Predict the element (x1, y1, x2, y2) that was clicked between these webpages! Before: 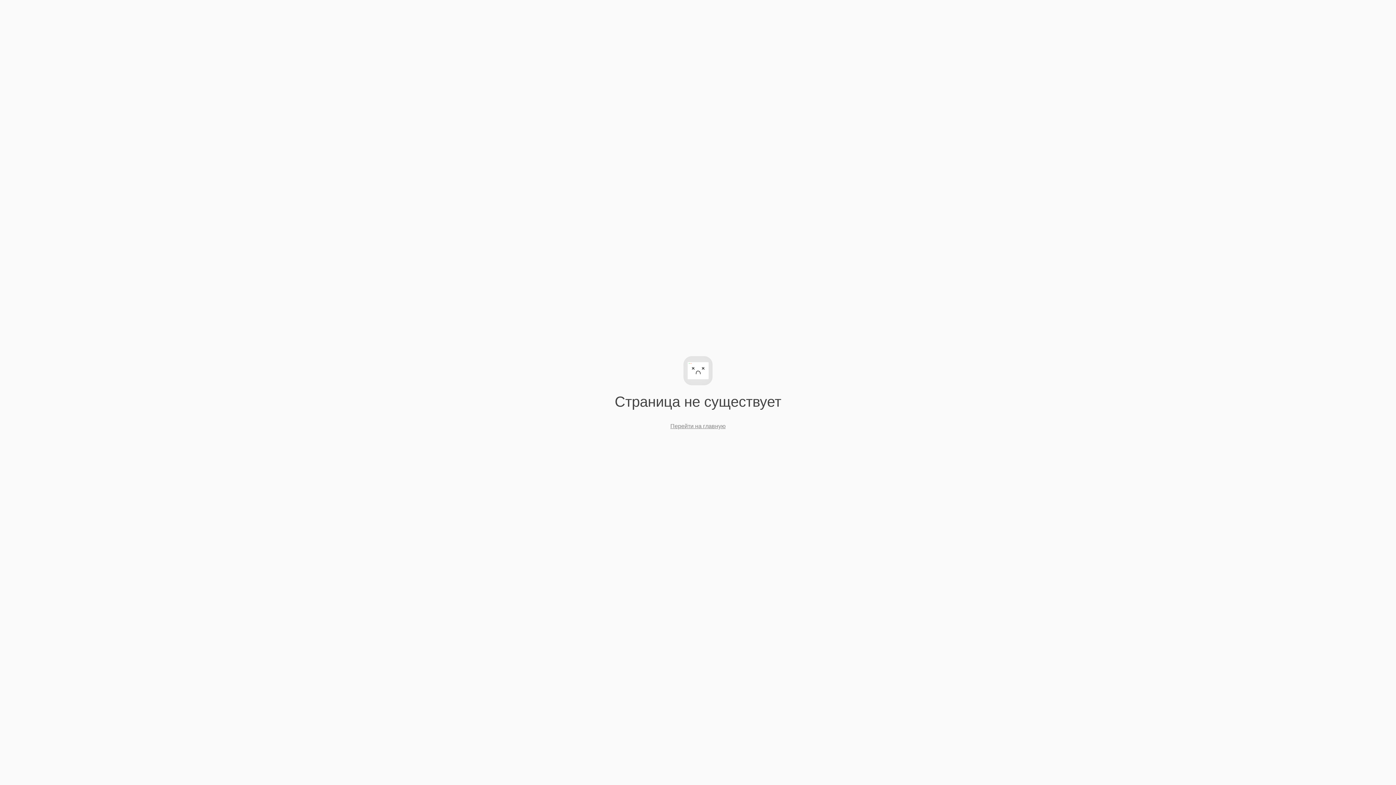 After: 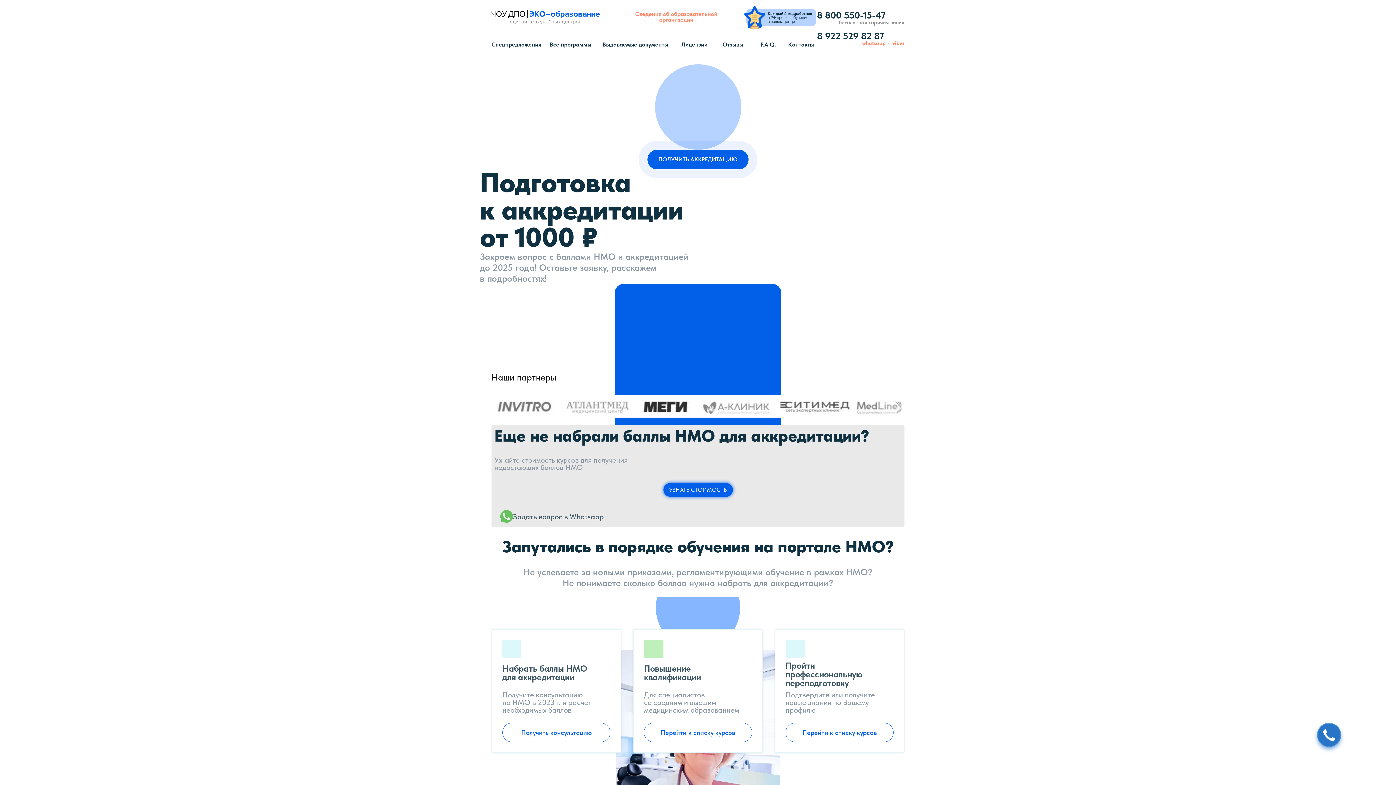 Action: bbox: (670, 423, 725, 429) label: Перейти на главную